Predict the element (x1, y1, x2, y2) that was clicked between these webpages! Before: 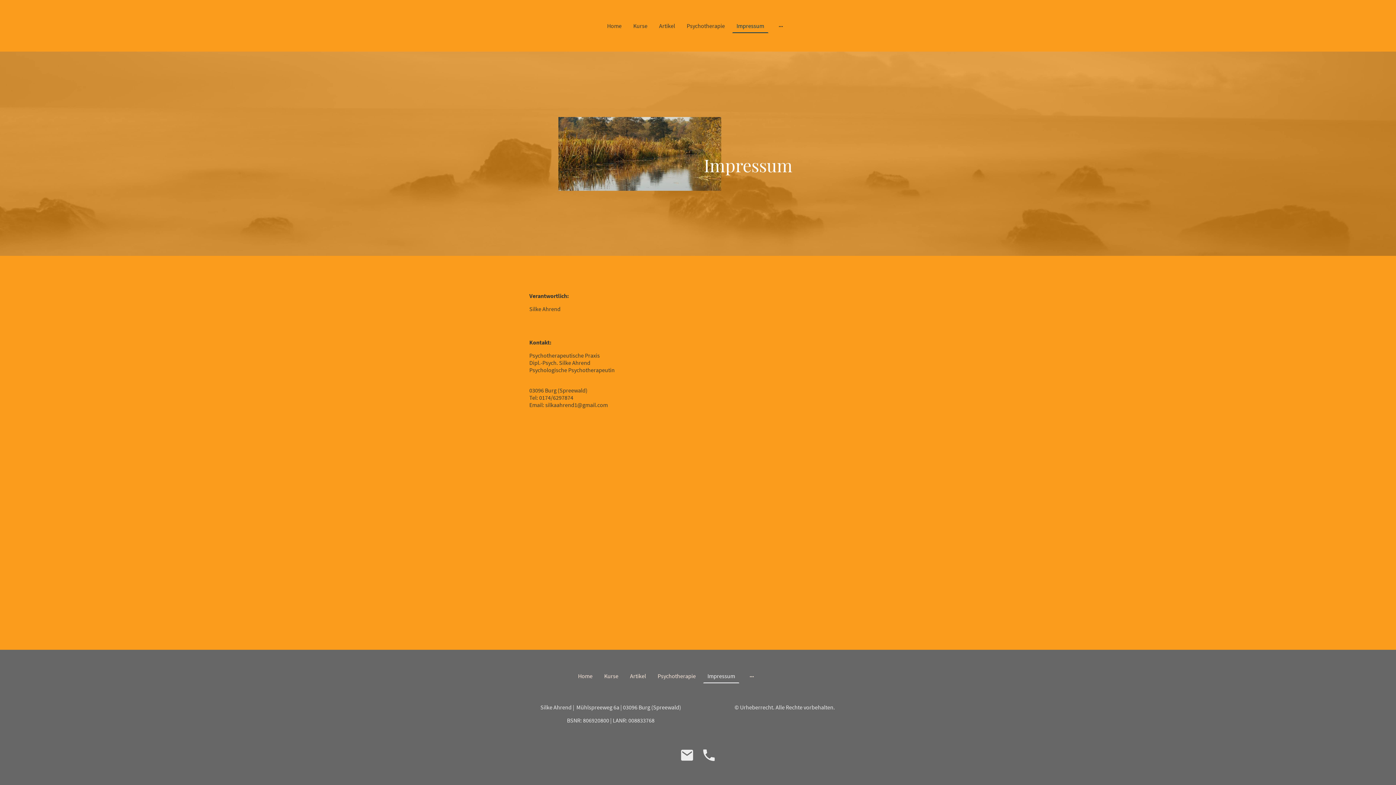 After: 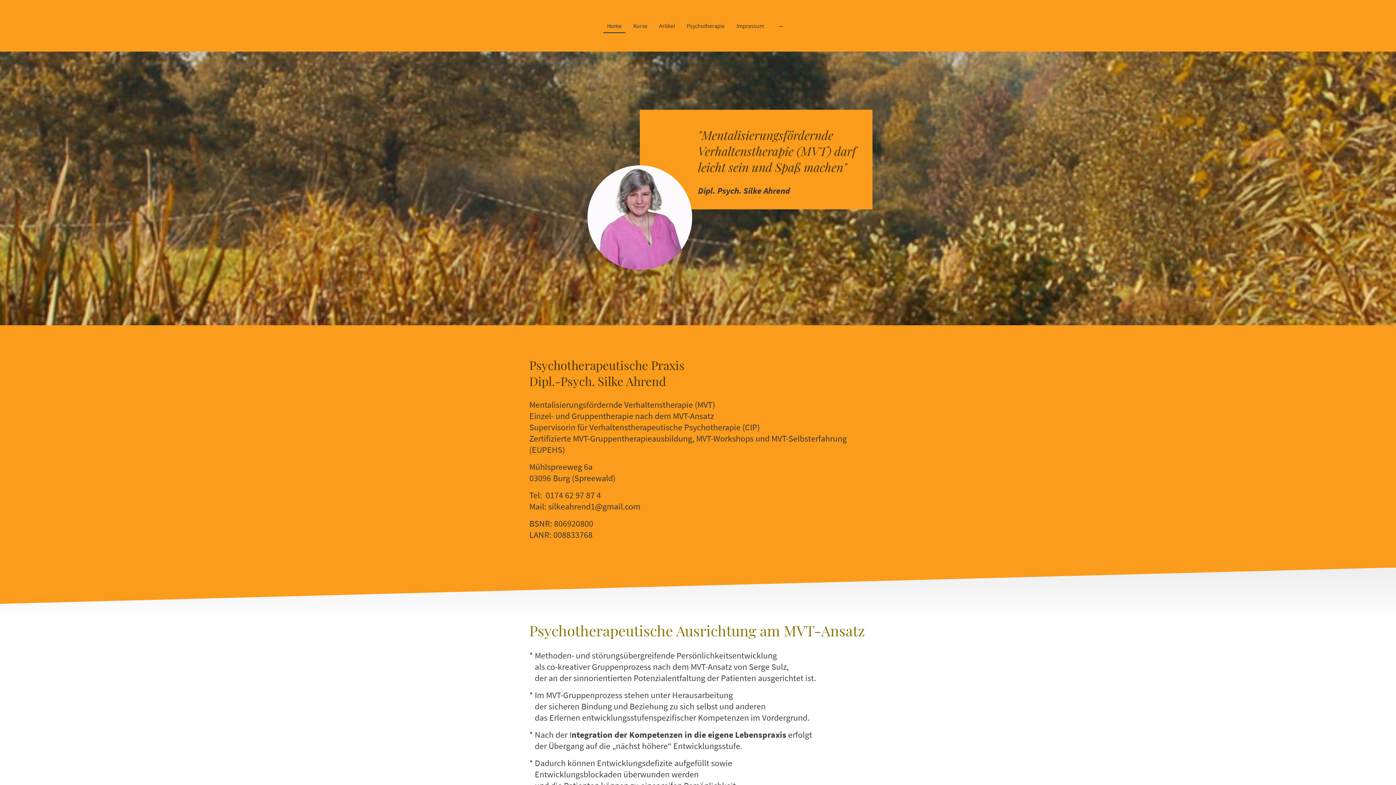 Action: bbox: (603, 19, 625, 32) label: Home